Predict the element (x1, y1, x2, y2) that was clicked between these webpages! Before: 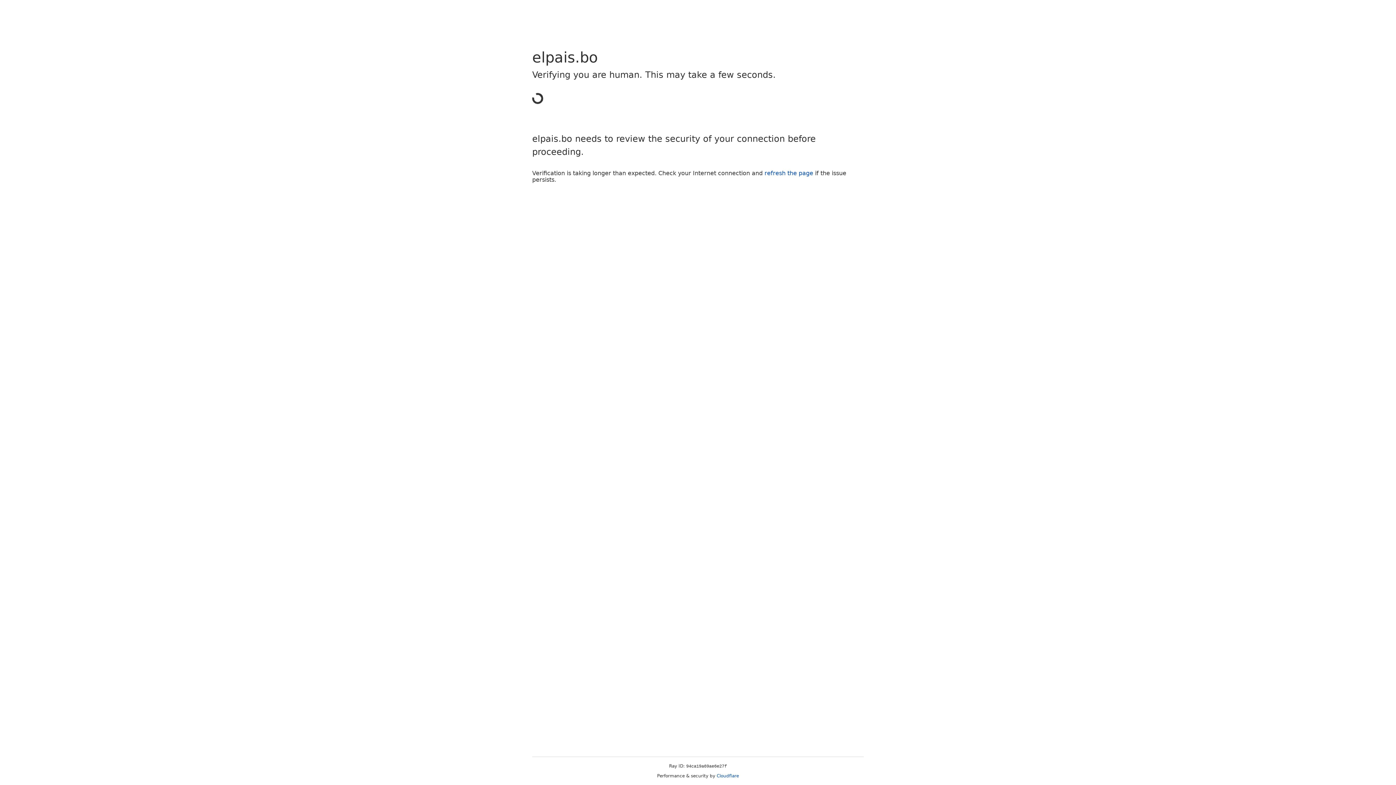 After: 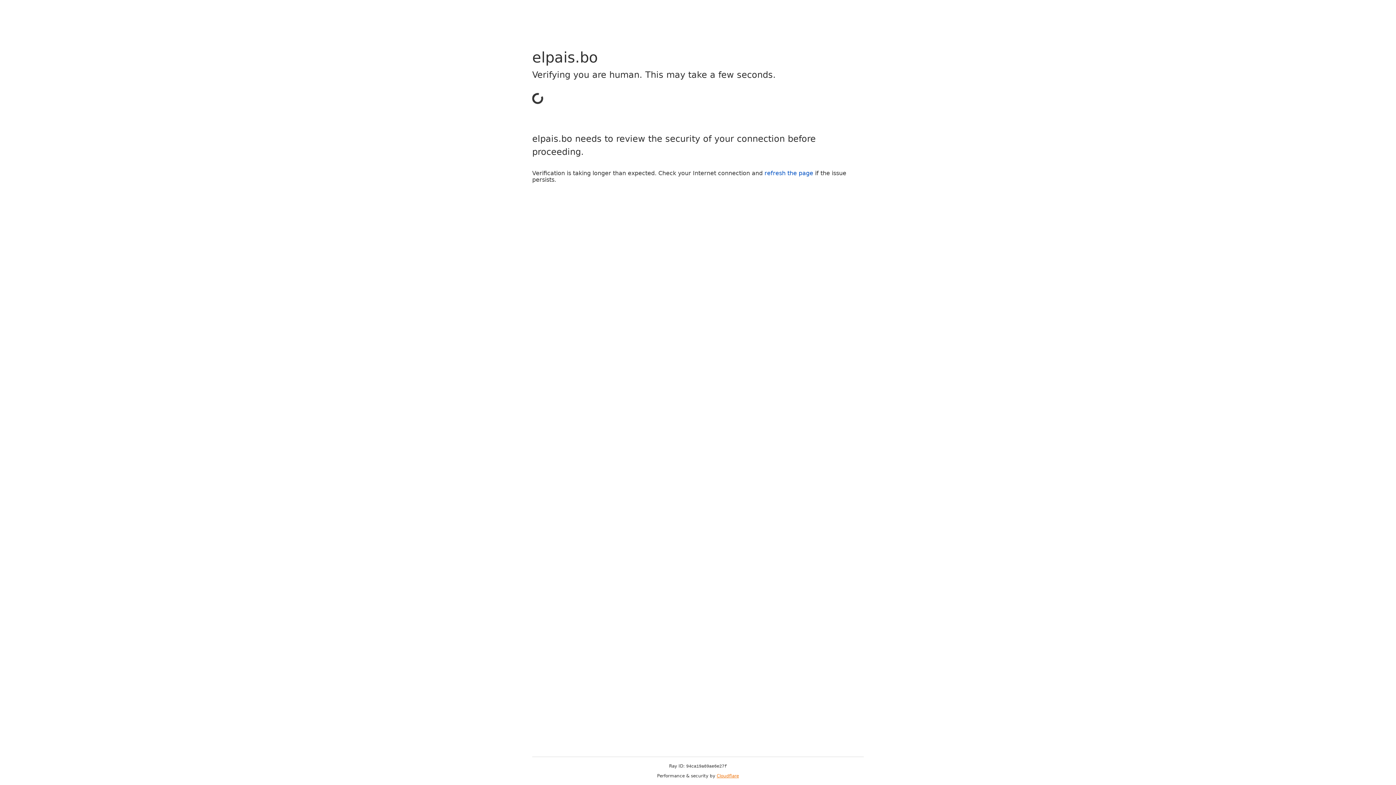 Action: label: Cloudflare bbox: (716, 773, 739, 778)